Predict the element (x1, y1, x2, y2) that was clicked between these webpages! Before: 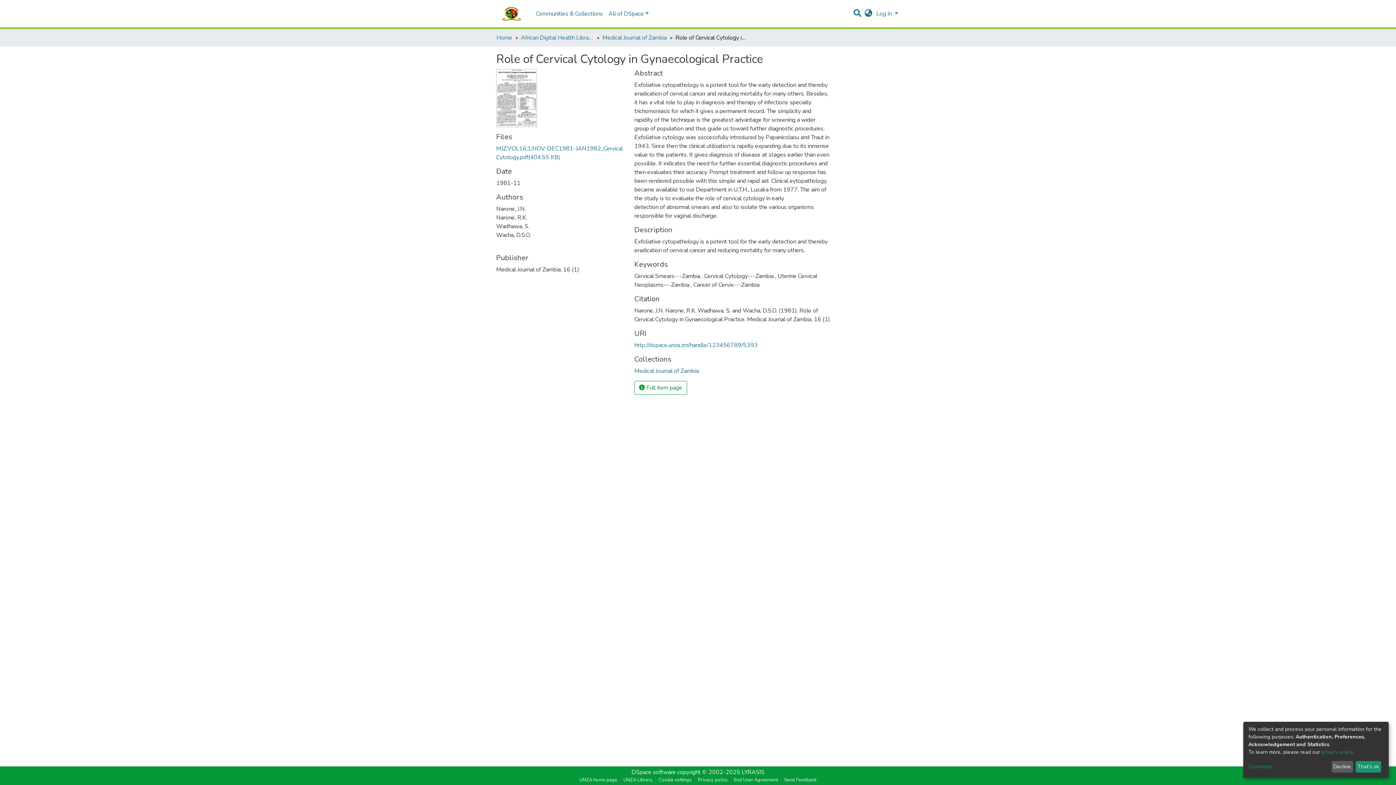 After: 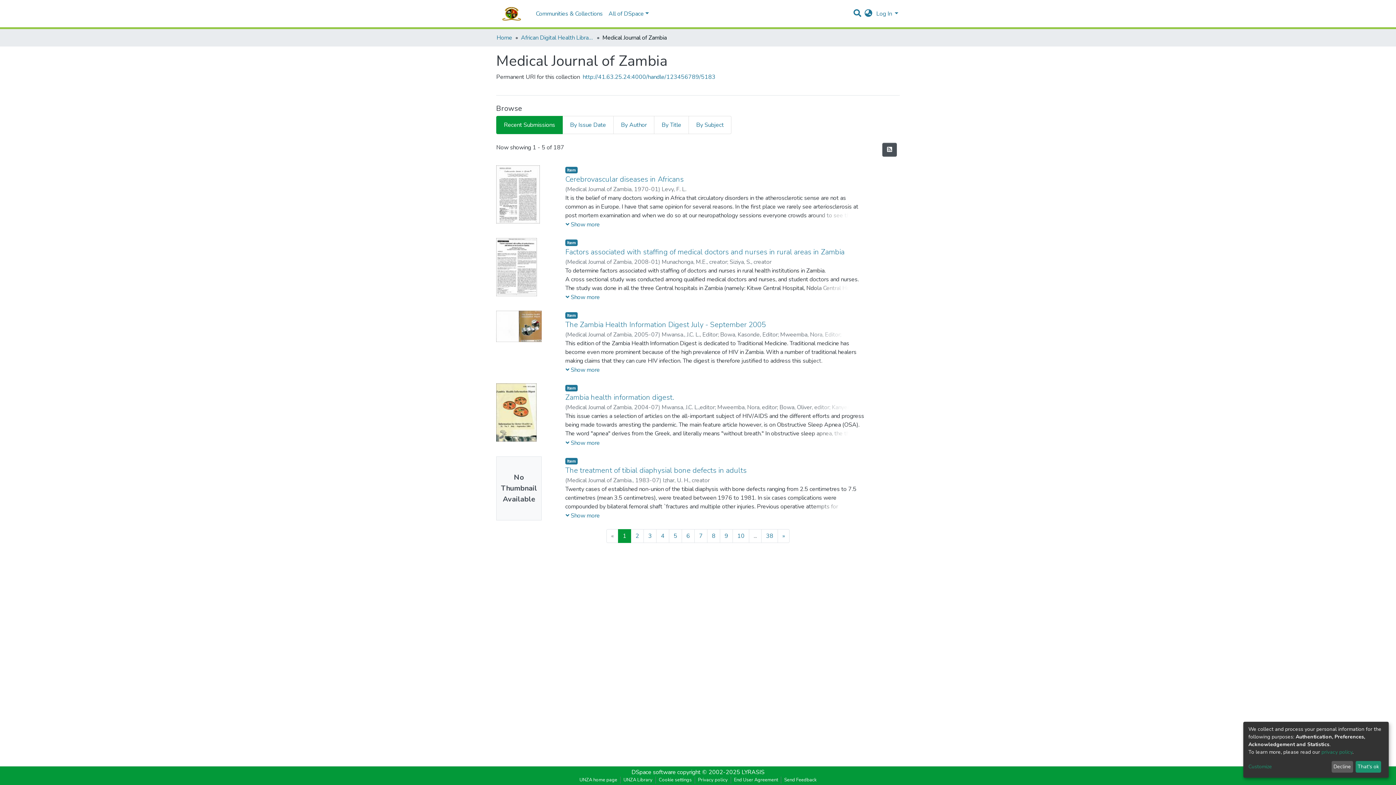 Action: bbox: (602, 33, 666, 42) label: Medical Journal of Zambia